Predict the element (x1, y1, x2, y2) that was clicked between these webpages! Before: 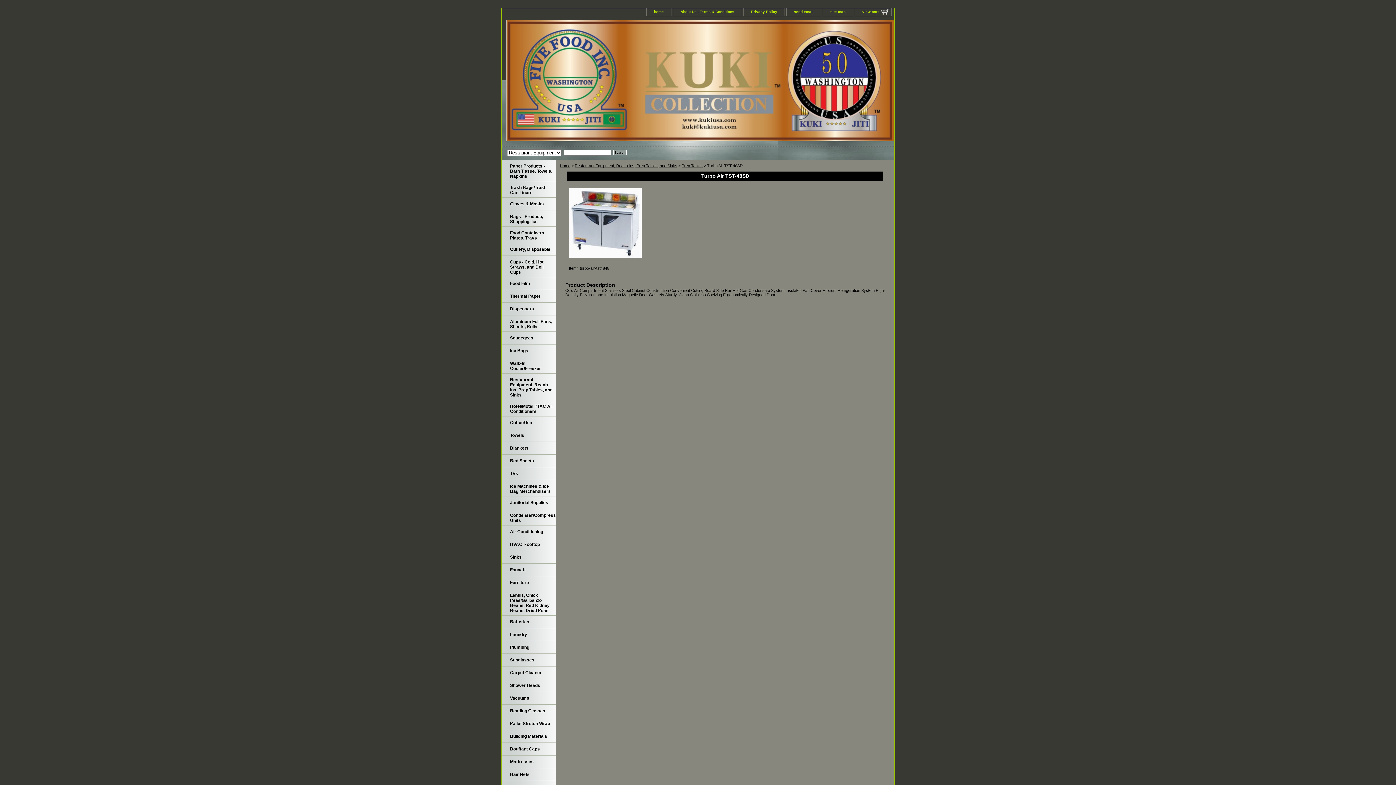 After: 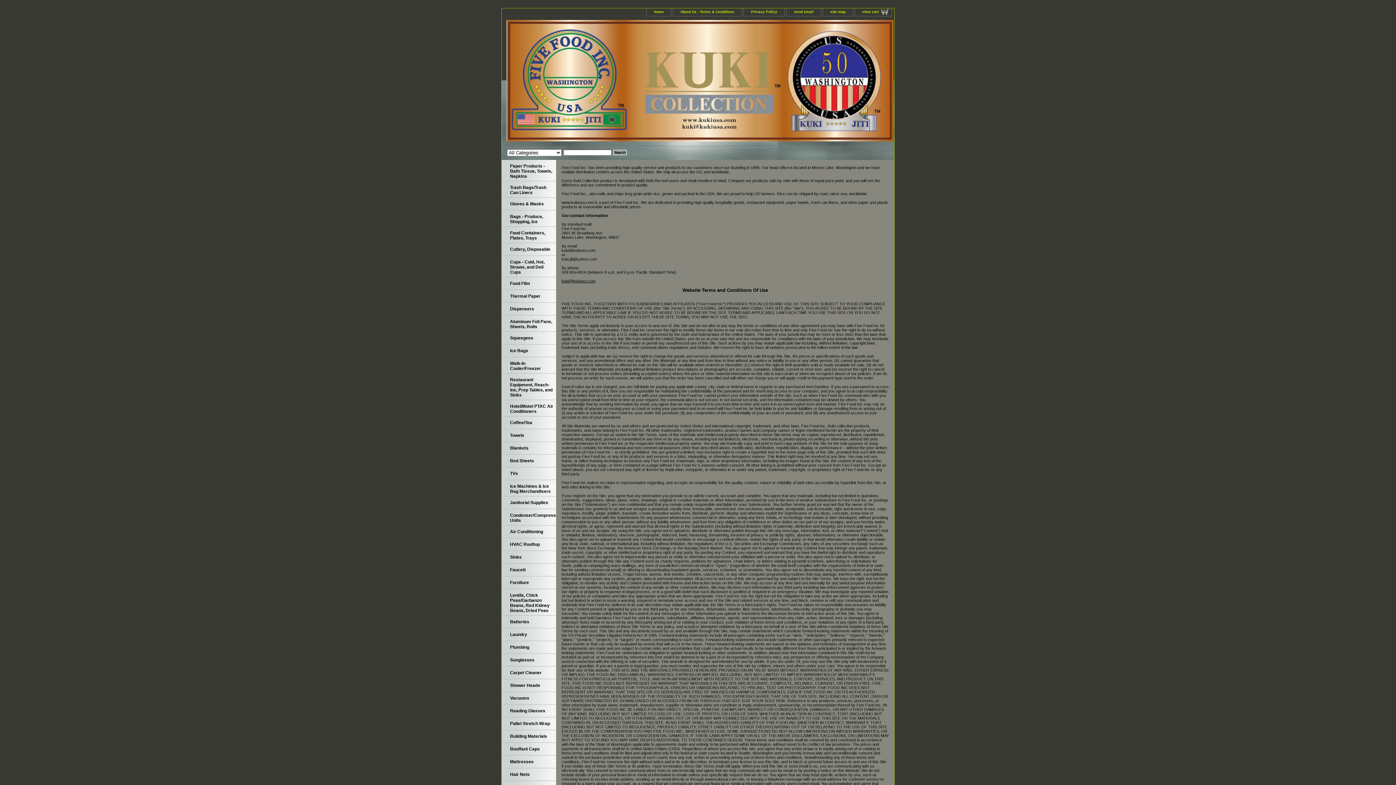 Action: label: About Us - Terms & Conditions bbox: (673, 8, 741, 16)